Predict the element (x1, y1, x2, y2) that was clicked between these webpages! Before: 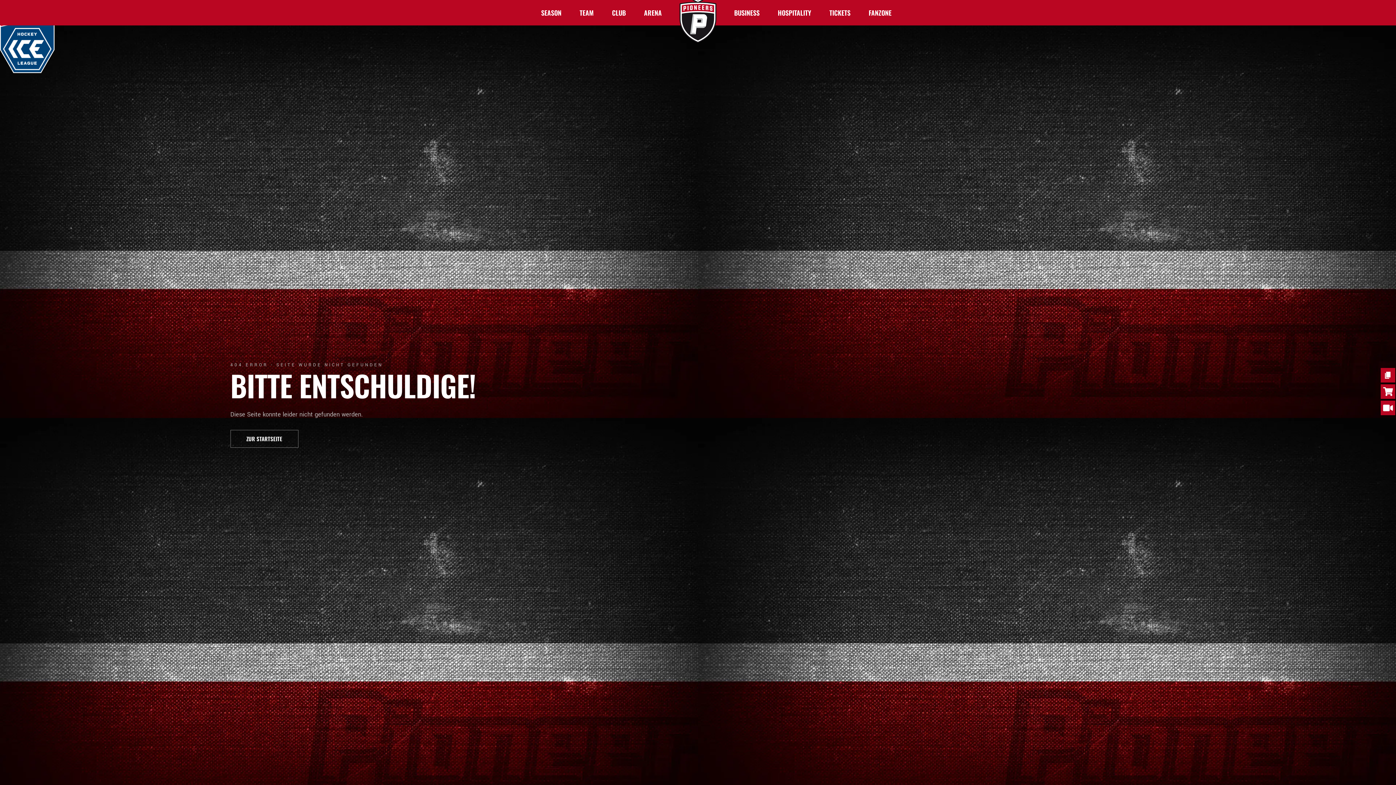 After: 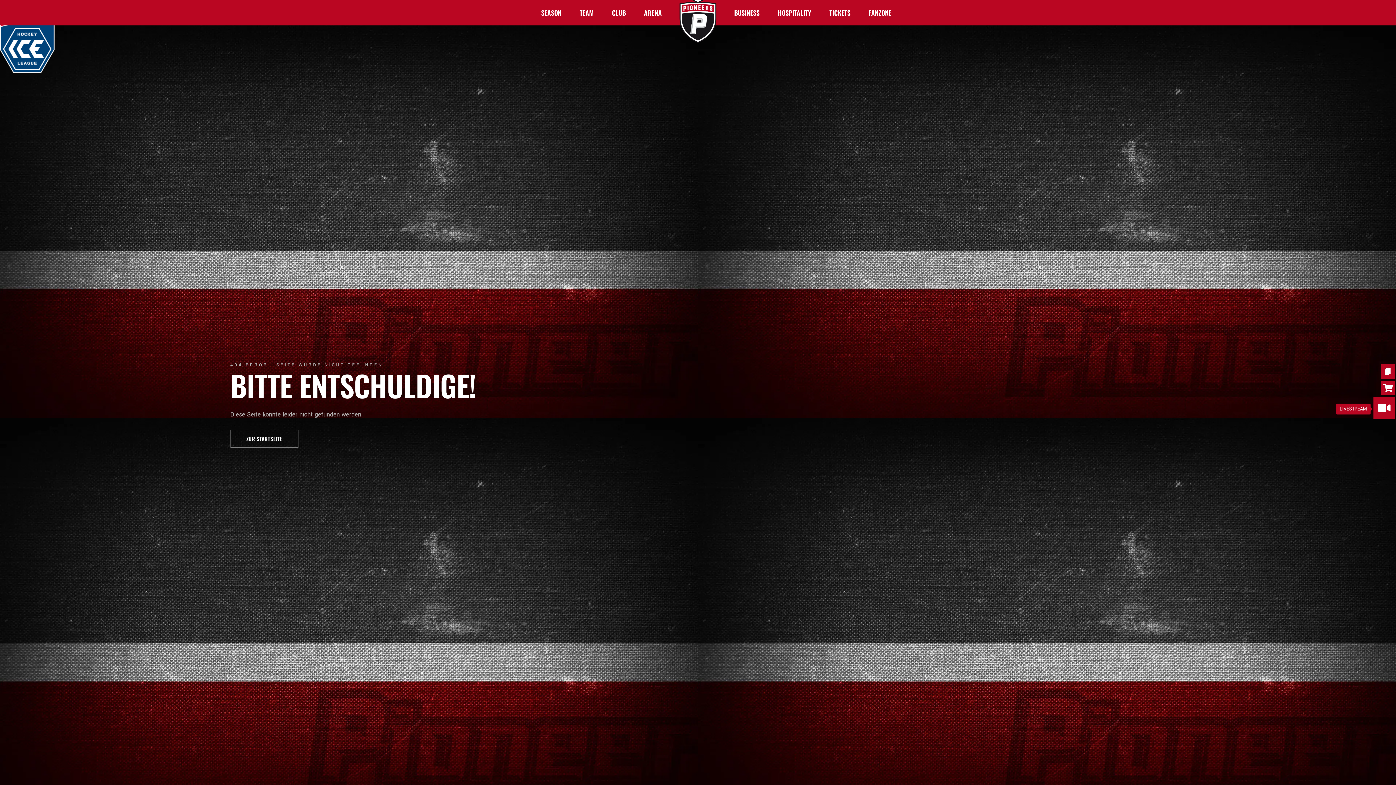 Action: bbox: (1381, 400, 1396, 417)